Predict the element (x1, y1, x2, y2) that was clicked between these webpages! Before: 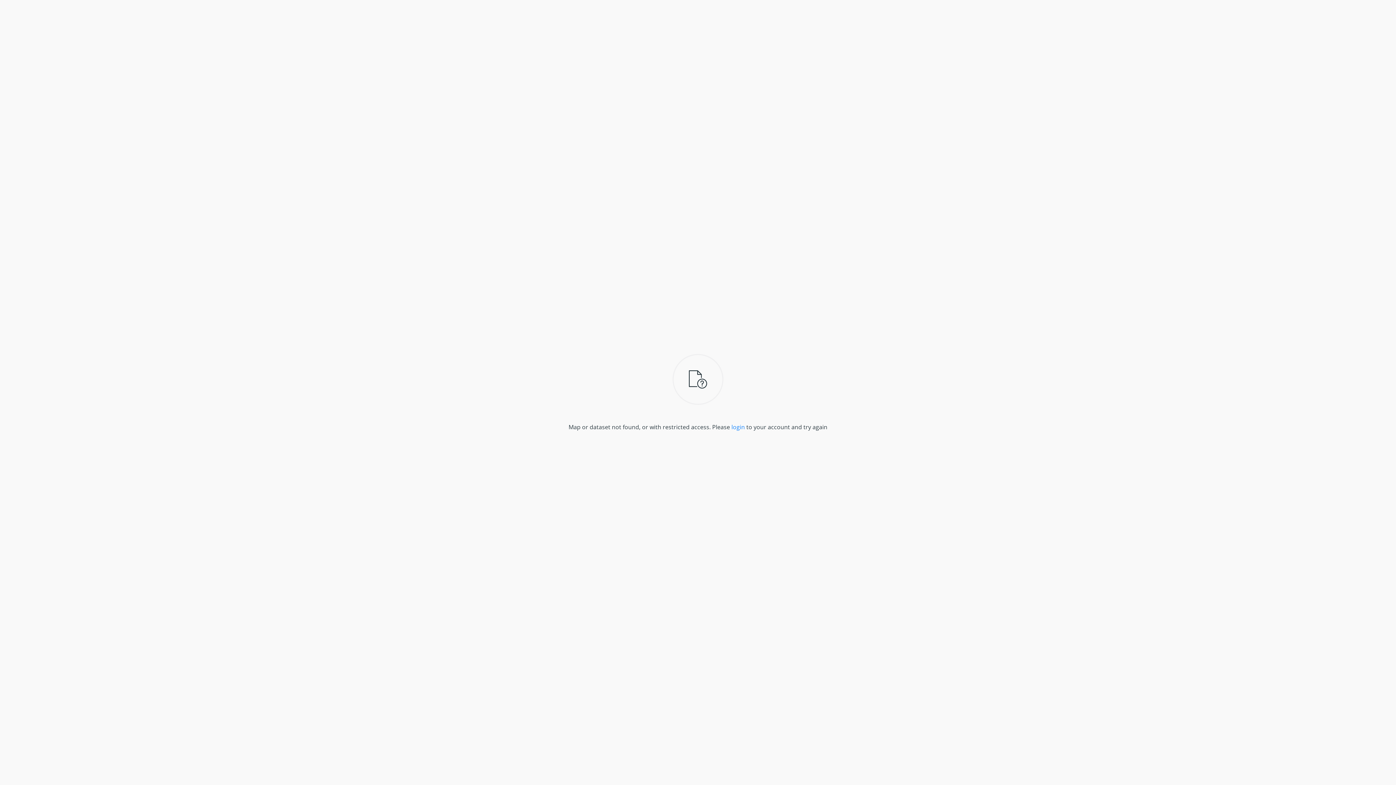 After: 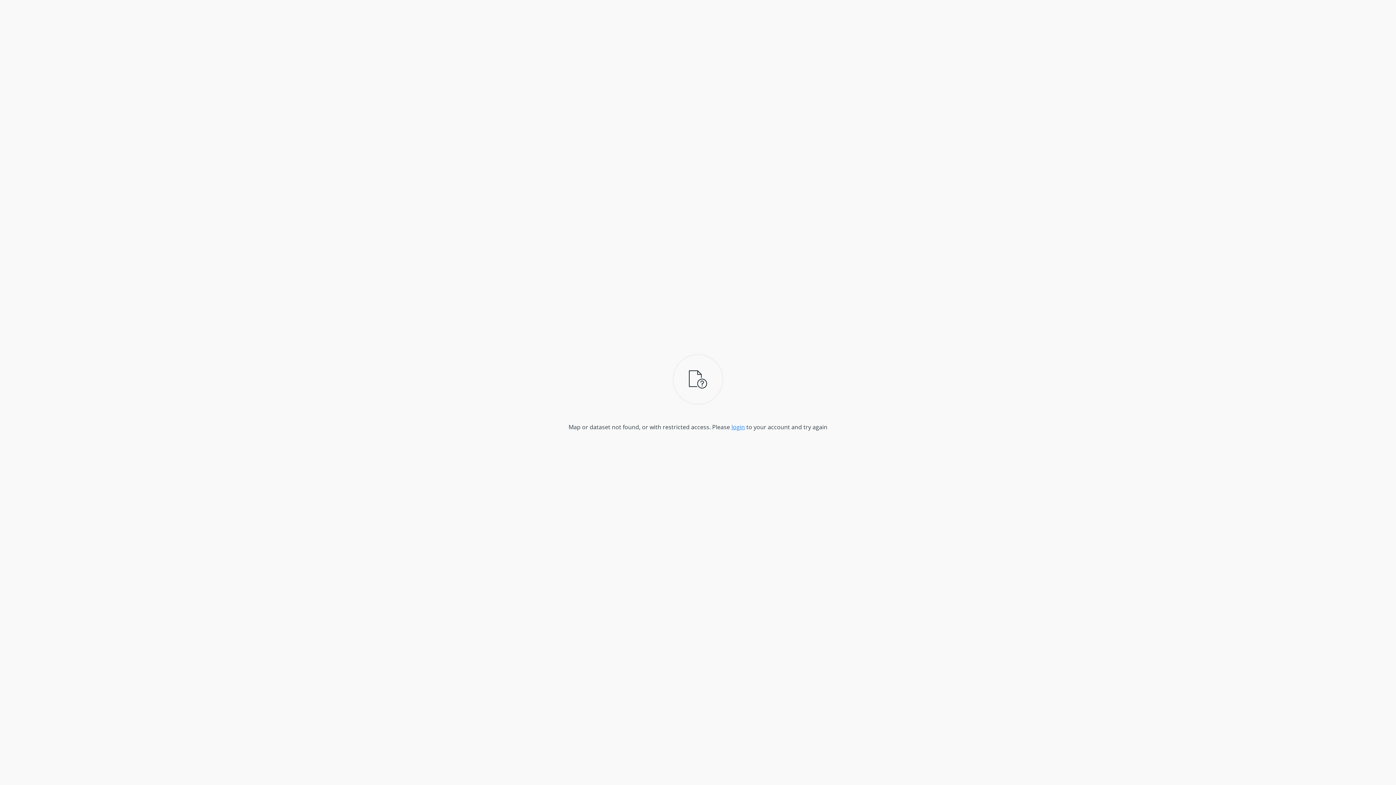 Action: label: login bbox: (731, 423, 745, 431)